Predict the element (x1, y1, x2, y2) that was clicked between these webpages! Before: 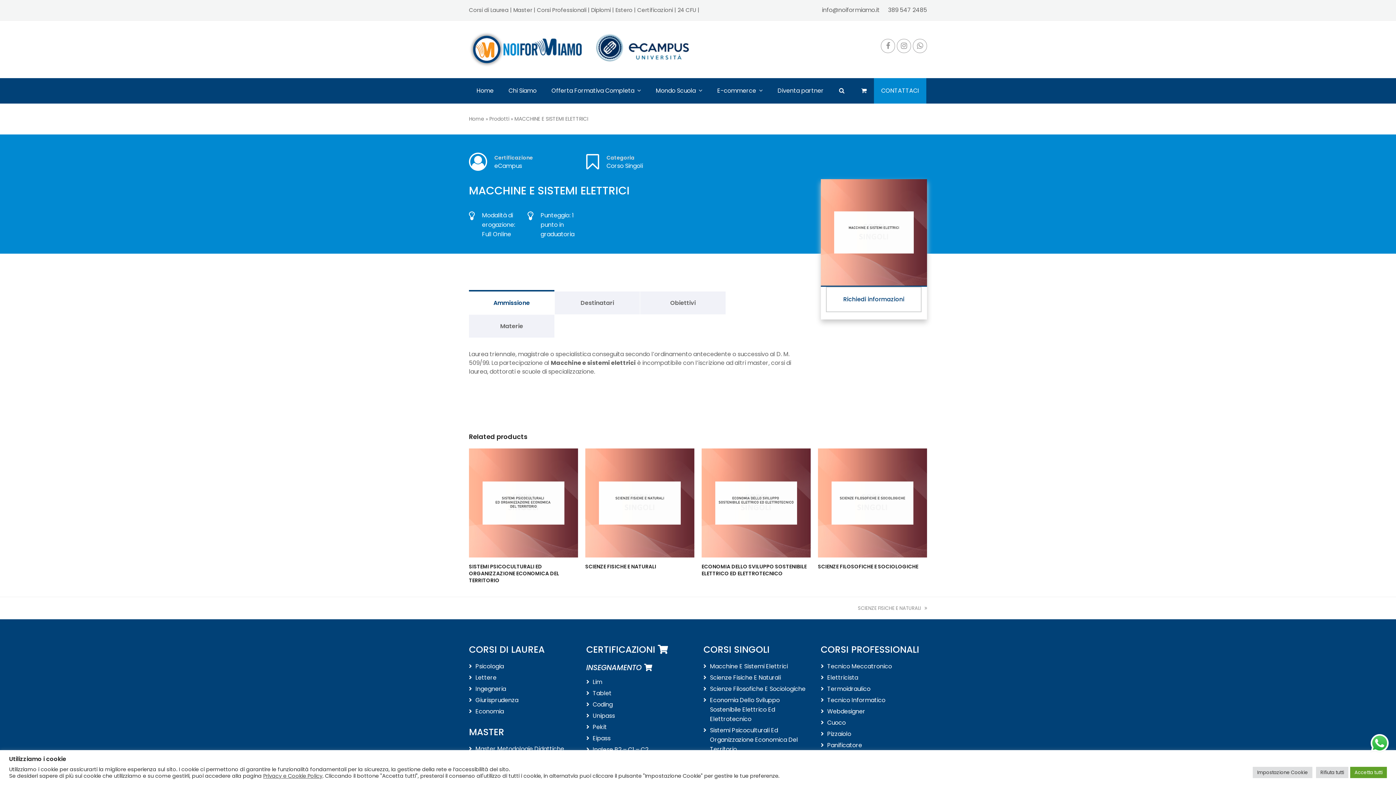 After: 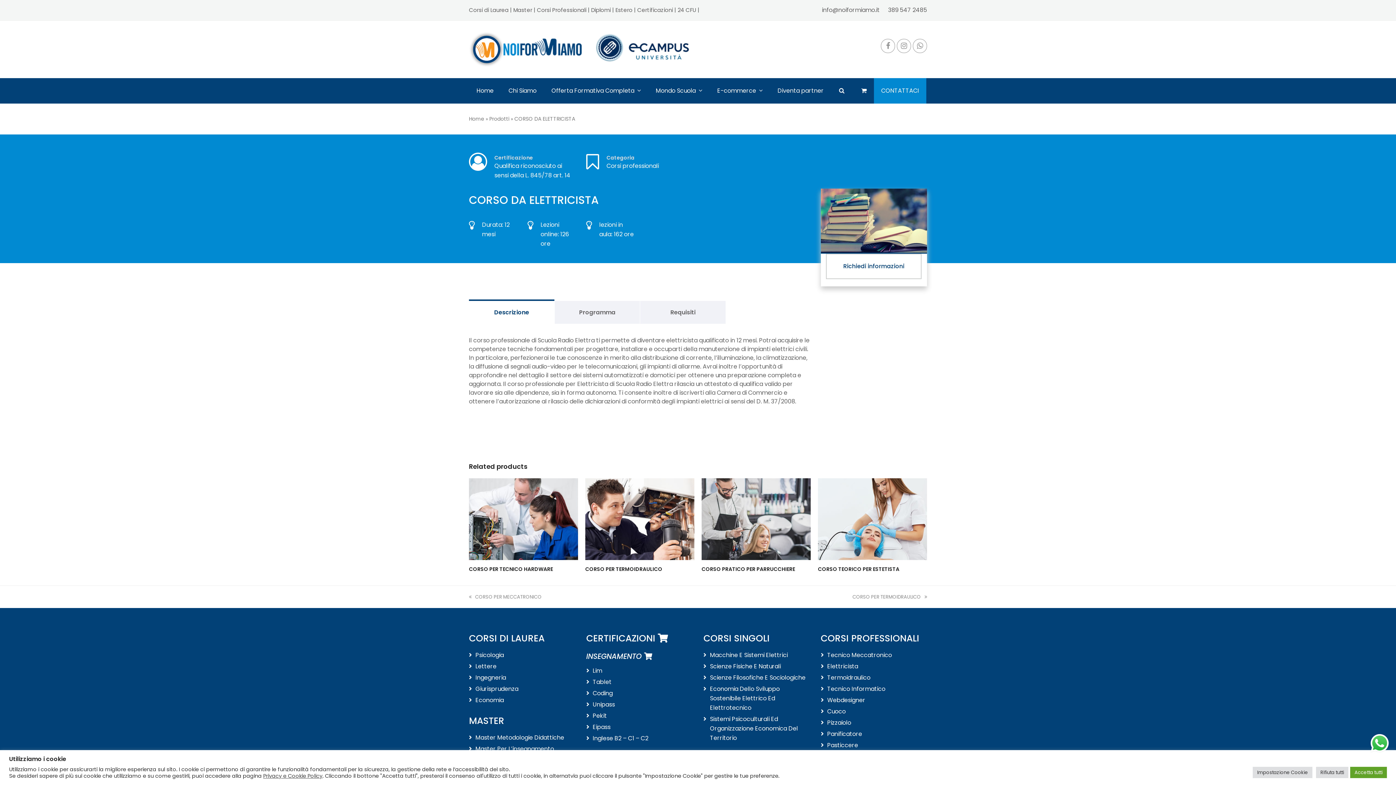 Action: label: Elettricista bbox: (820, 673, 858, 682)